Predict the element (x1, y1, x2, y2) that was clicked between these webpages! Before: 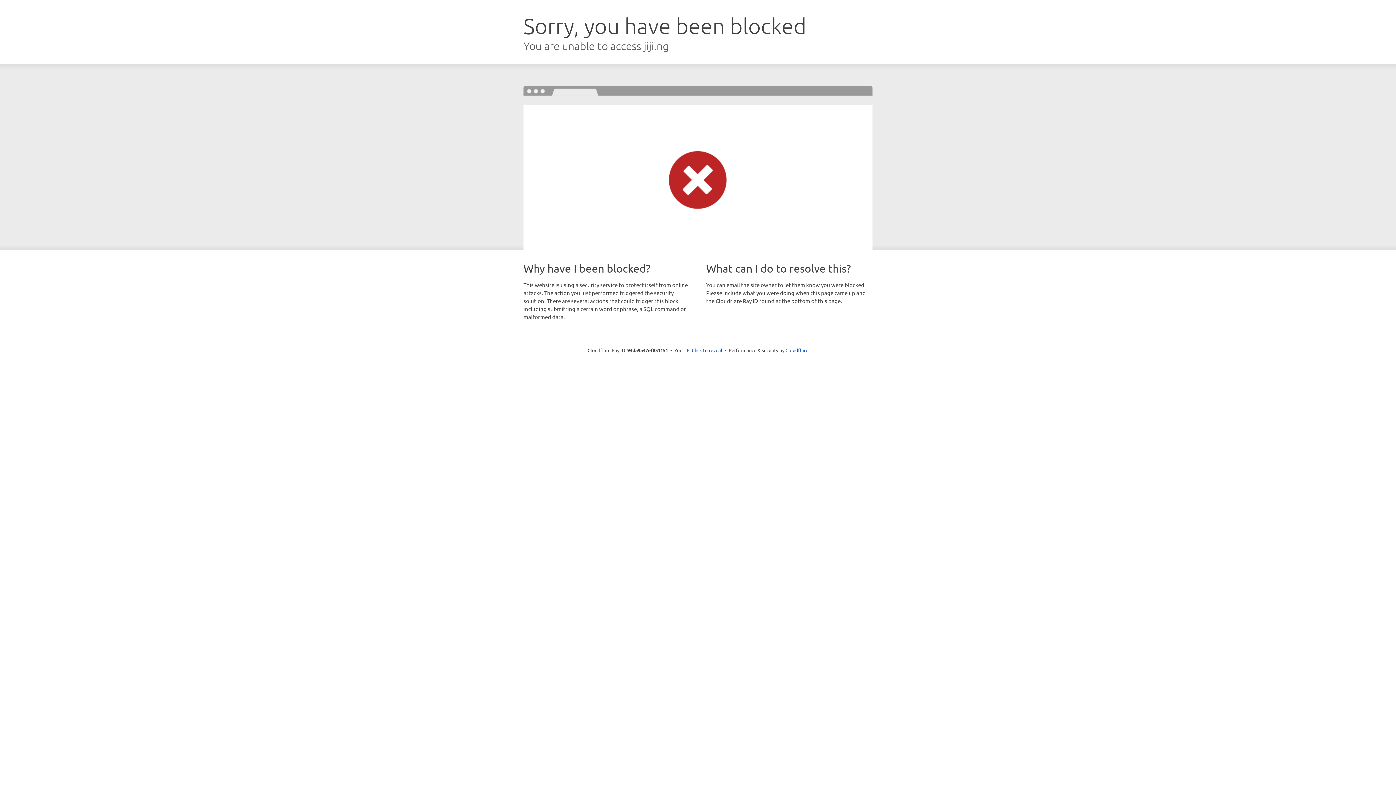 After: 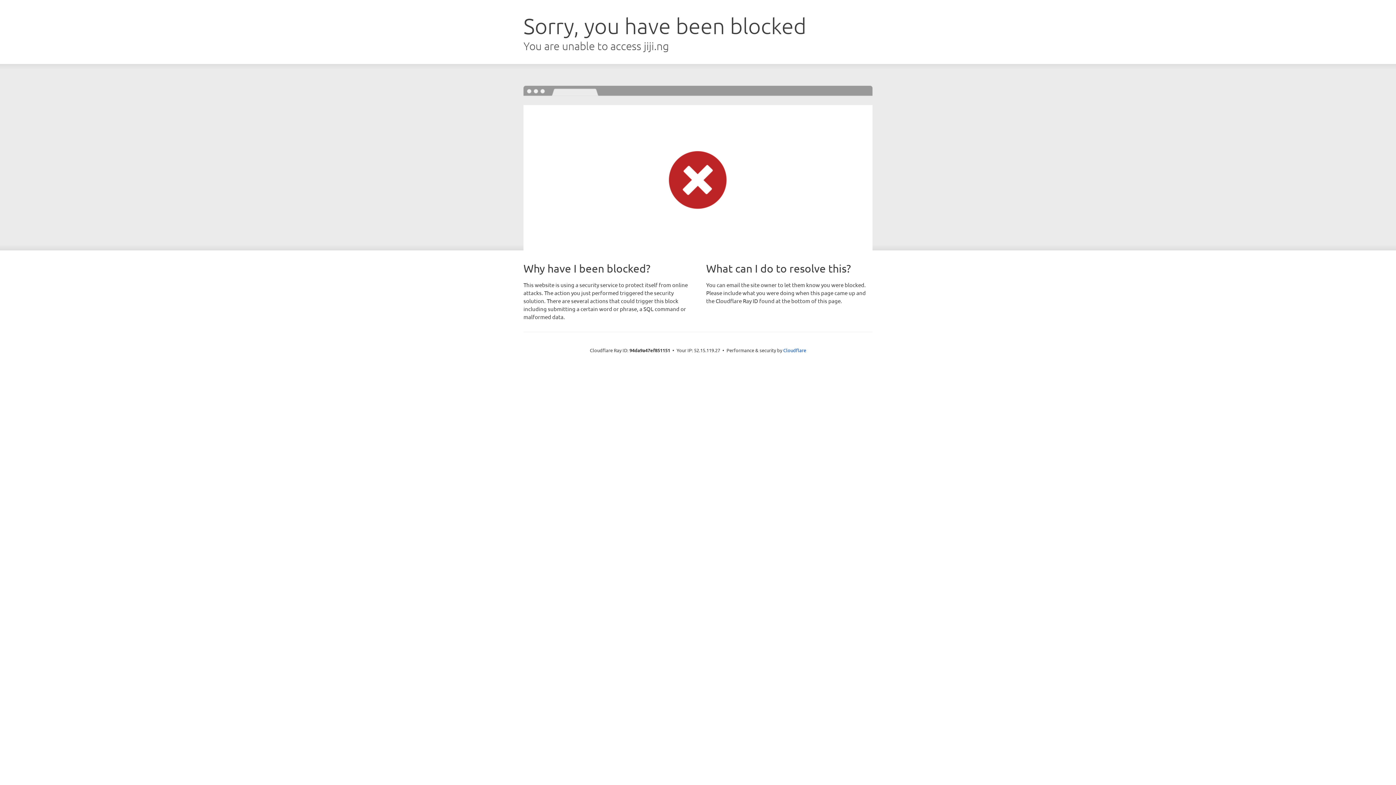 Action: label: Click to reveal bbox: (692, 346, 722, 353)